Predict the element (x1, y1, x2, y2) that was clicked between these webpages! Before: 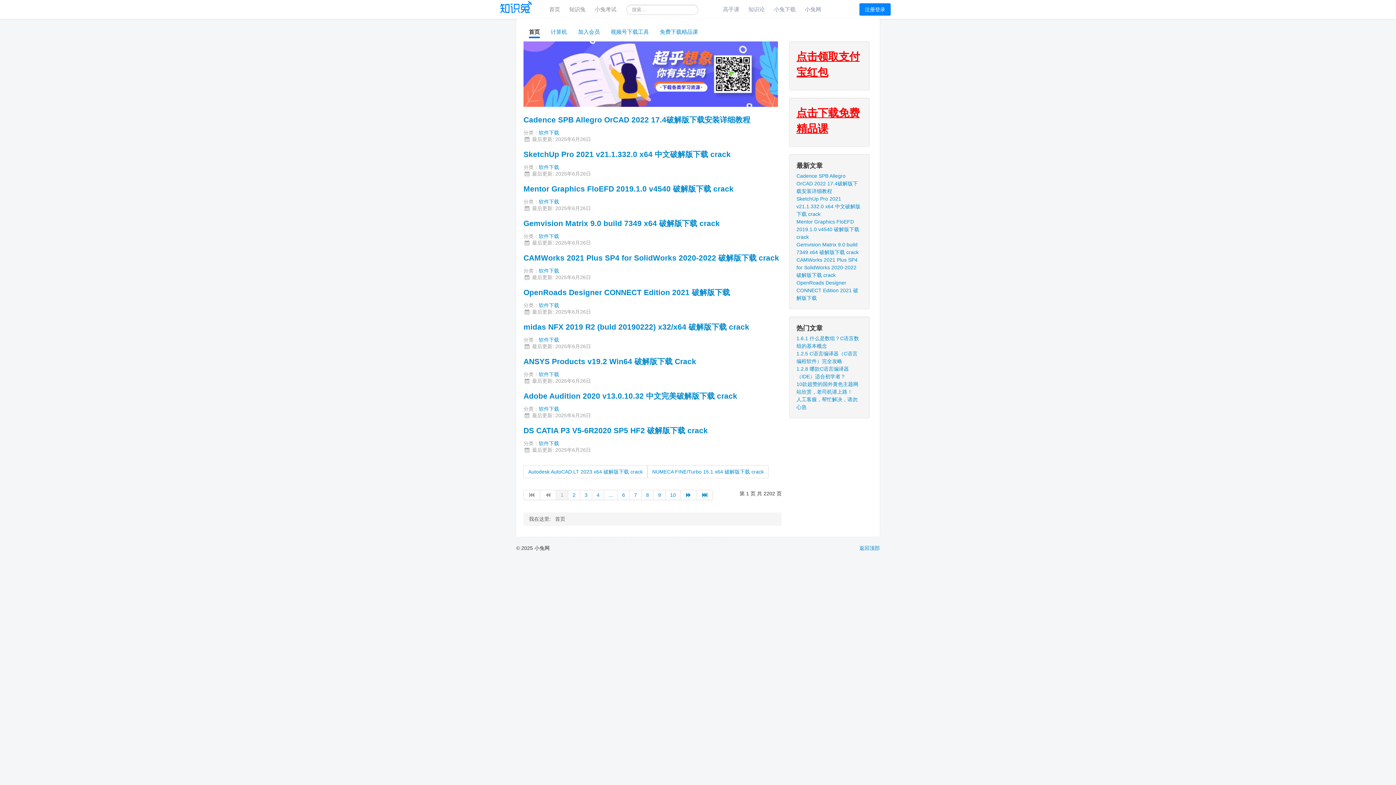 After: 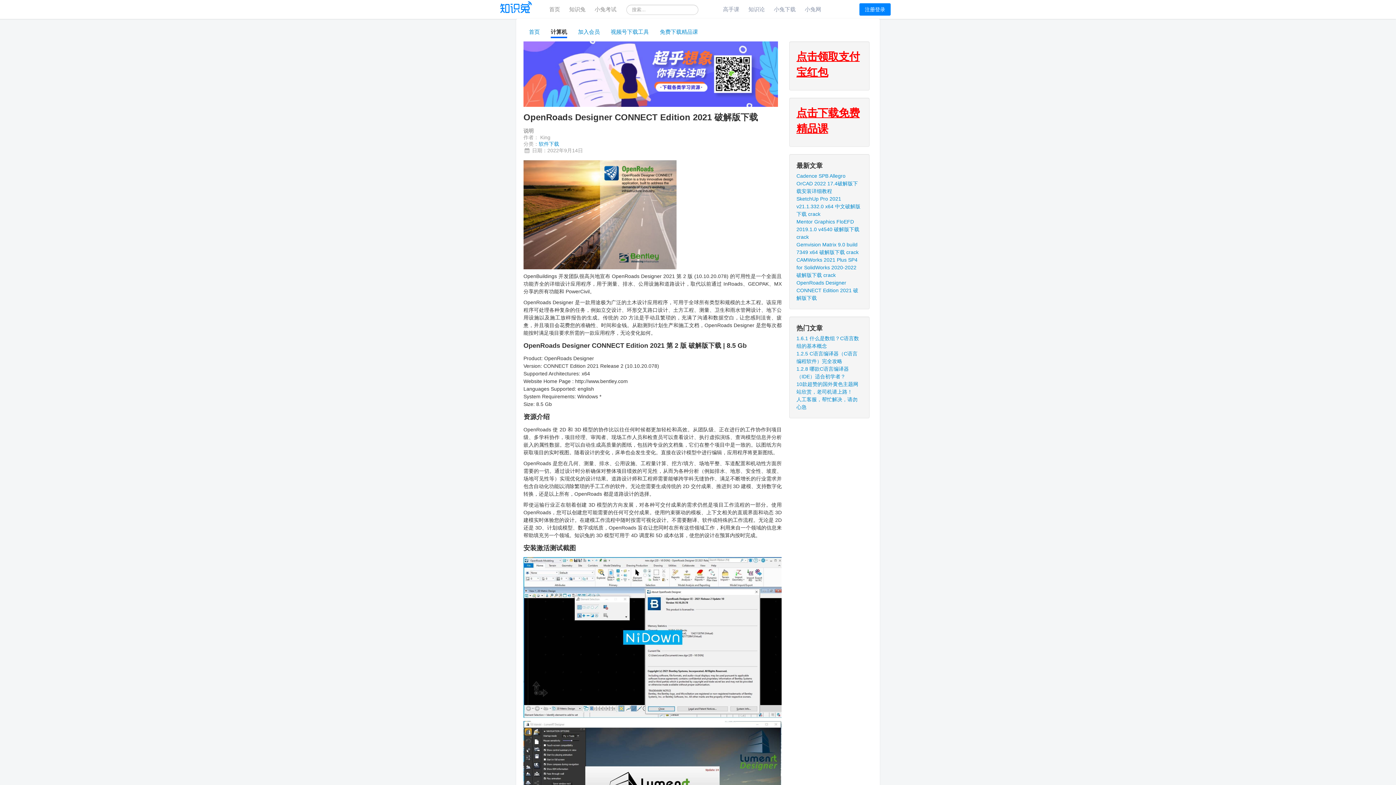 Action: bbox: (523, 288, 730, 296) label: OpenRoads Designer CONNECT Edition 2021 破解版下载